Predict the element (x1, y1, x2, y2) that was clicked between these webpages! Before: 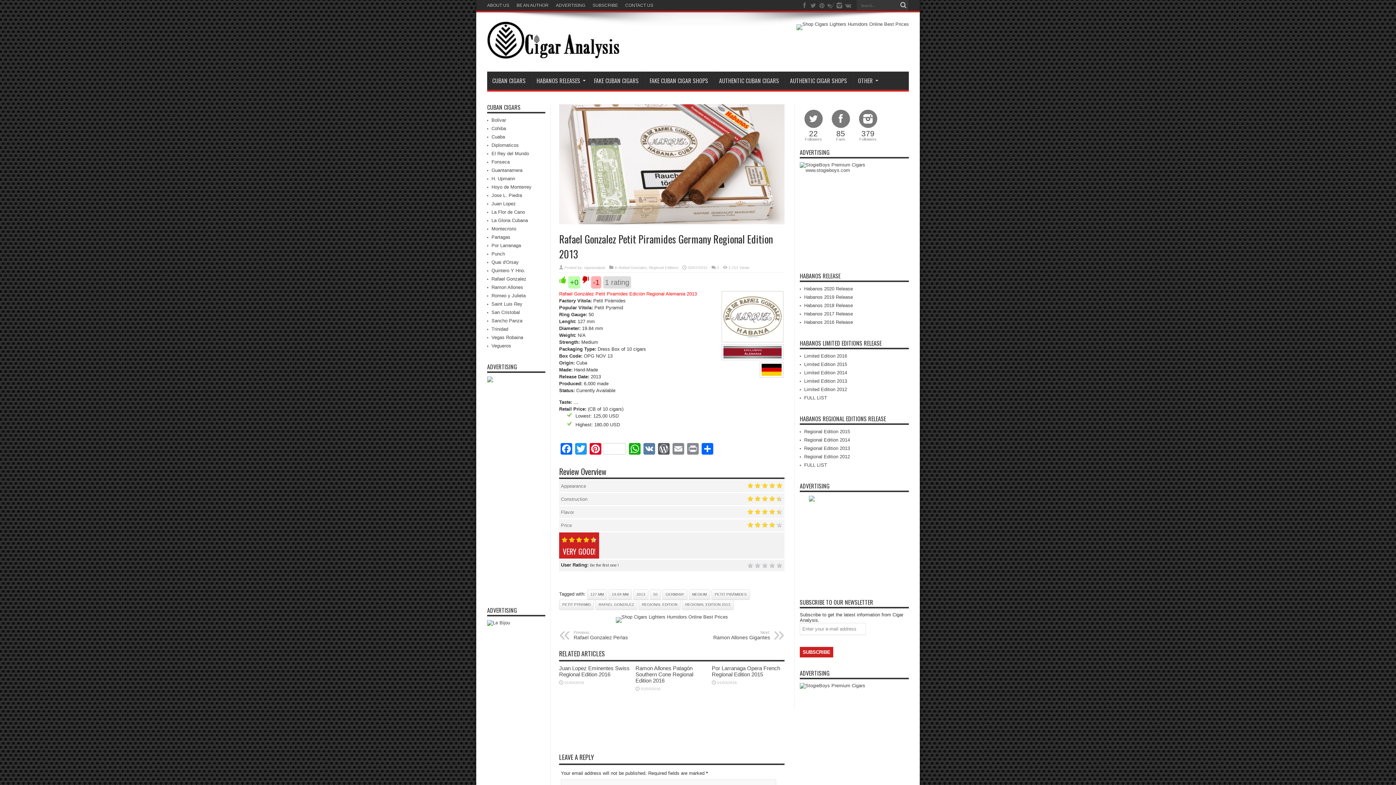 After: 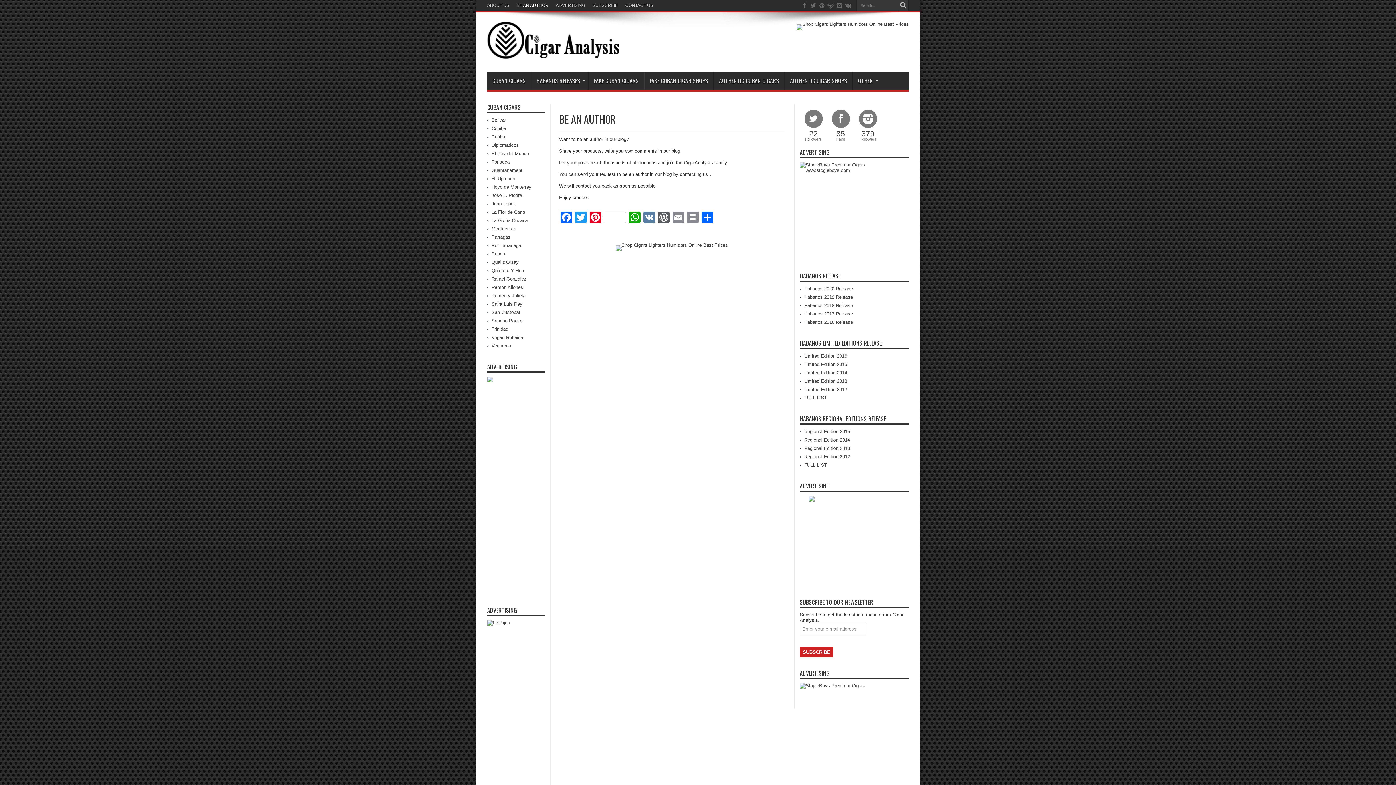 Action: label: BE AN AUTHOR bbox: (516, 0, 548, 10)